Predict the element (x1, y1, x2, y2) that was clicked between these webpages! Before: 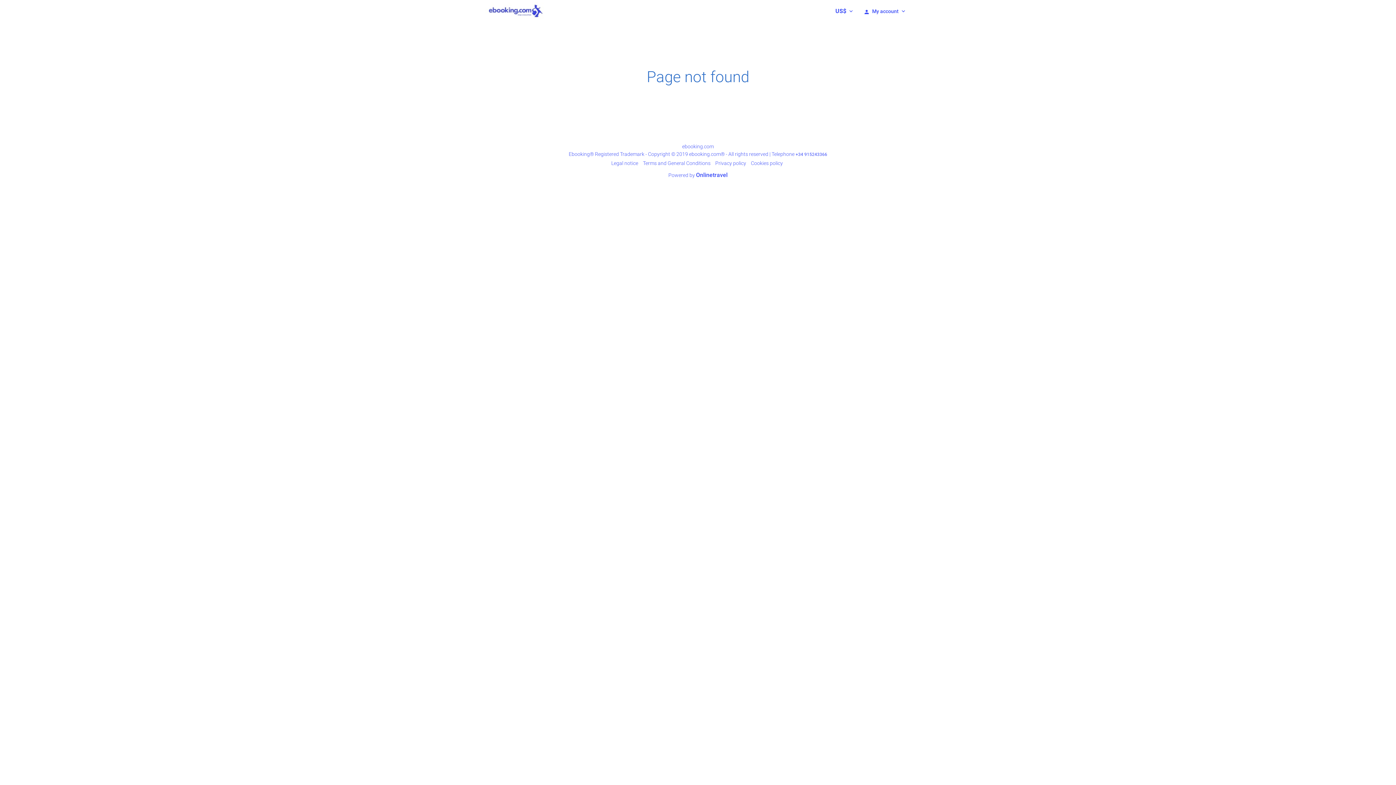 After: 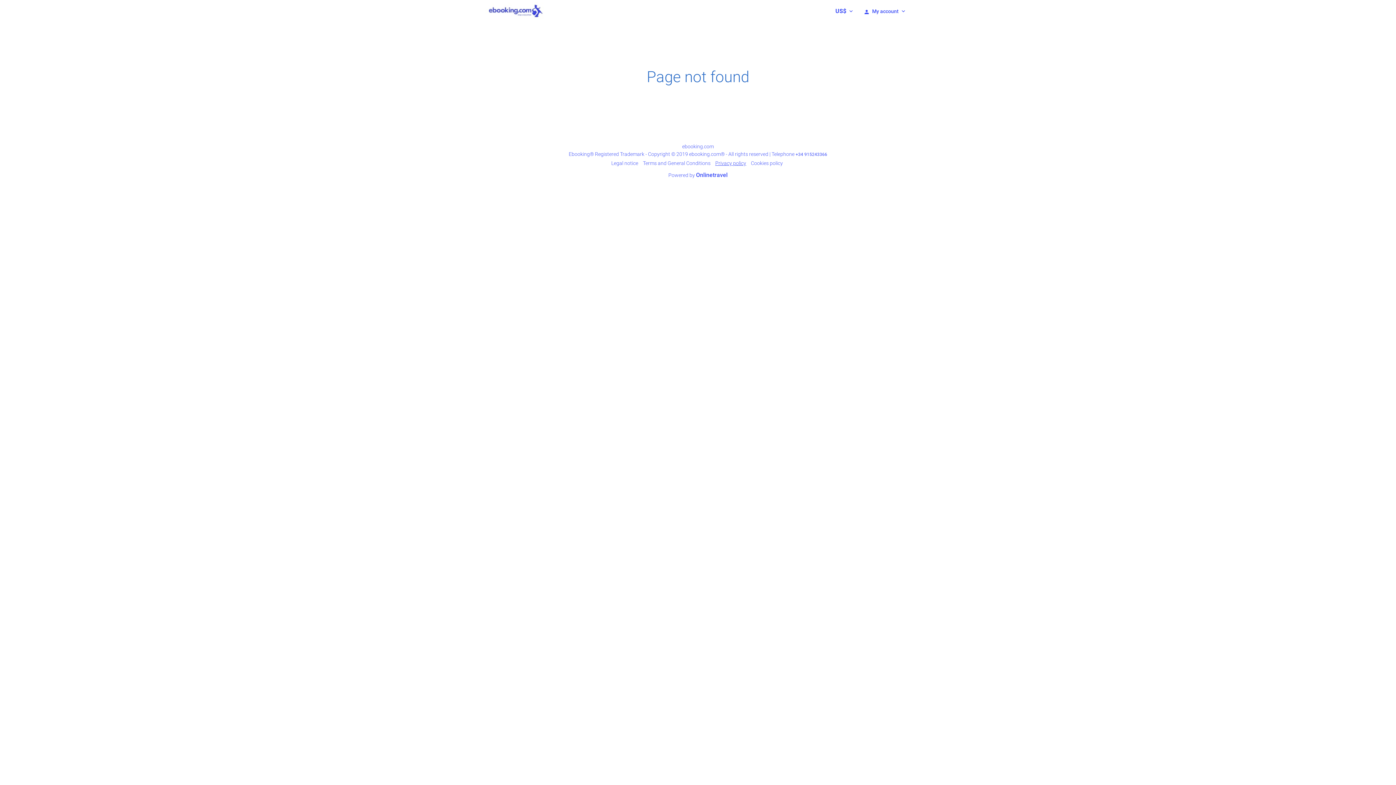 Action: bbox: (715, 160, 746, 166) label: Privacy policy